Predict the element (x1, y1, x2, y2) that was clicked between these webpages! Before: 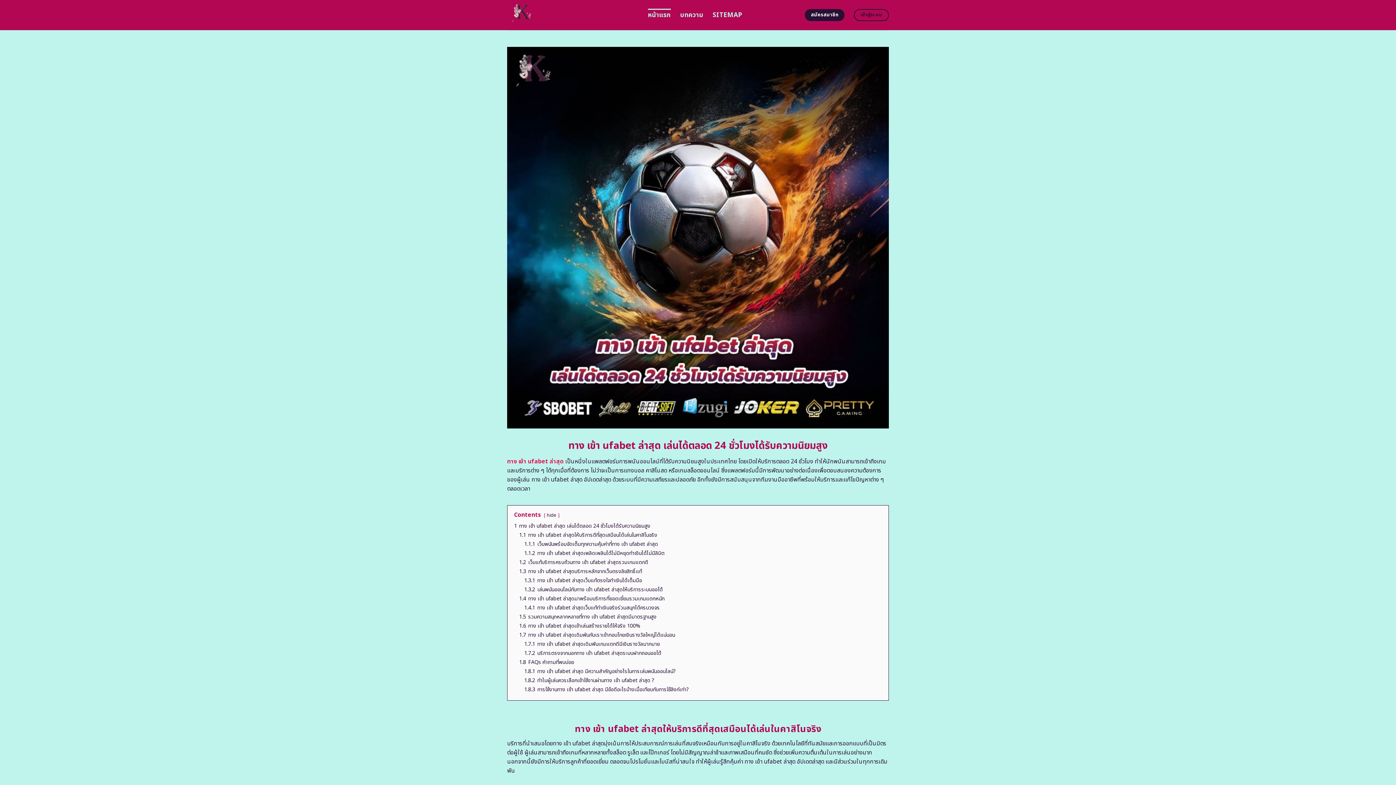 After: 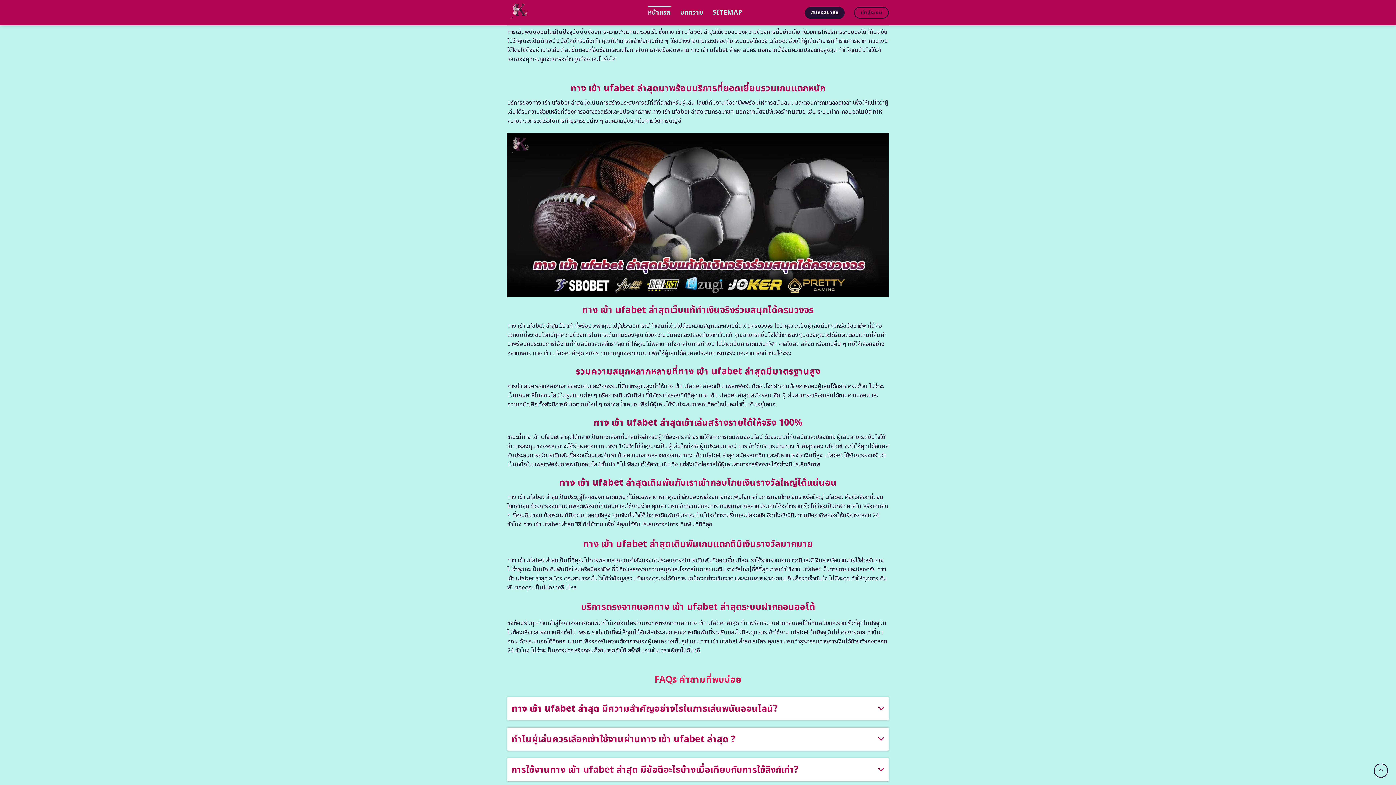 Action: bbox: (524, 586, 662, 593) label: 1.3.2 เล่นพนันออนไลน์กับทาง เข้า ufabet ล่าสุดให้บริการระบบออโต้